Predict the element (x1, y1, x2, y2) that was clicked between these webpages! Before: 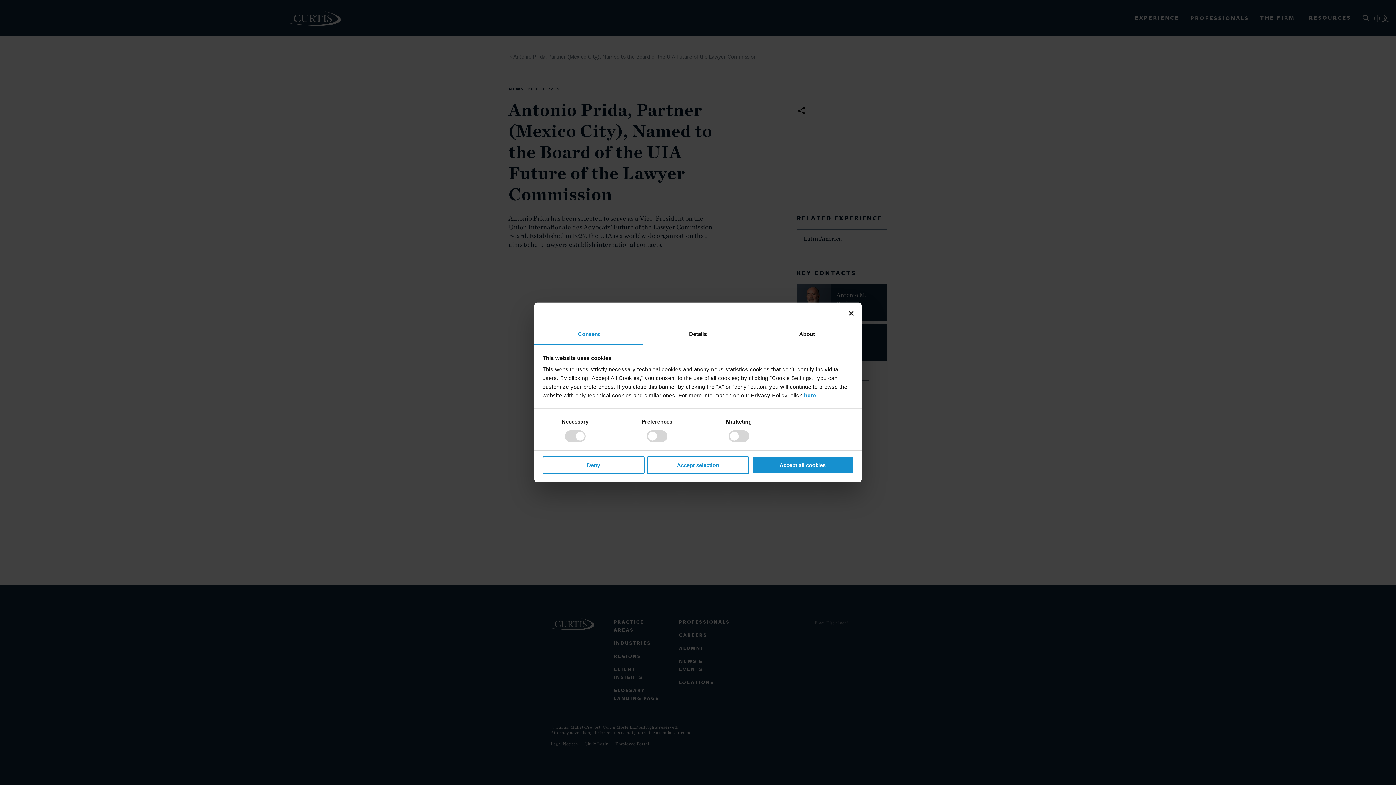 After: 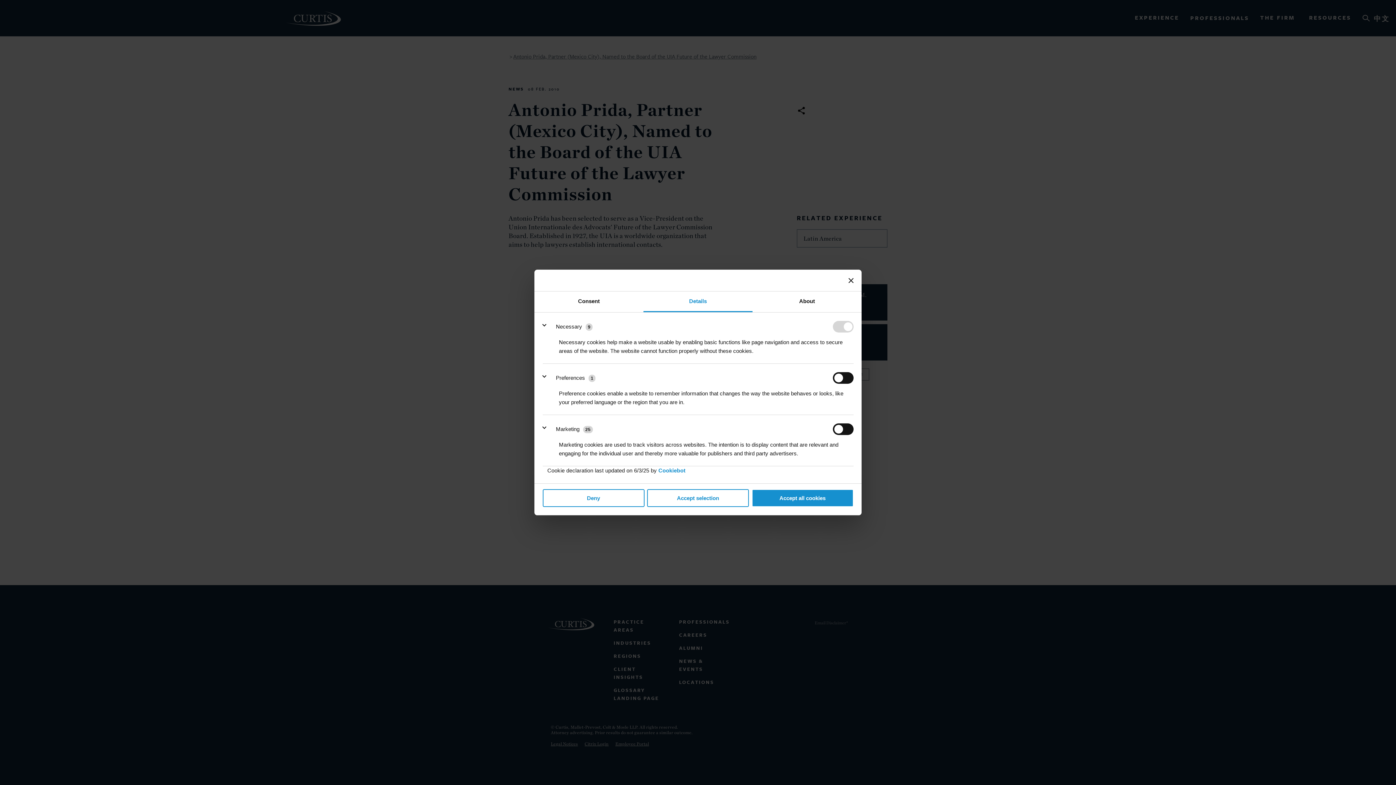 Action: label: Details bbox: (643, 324, 752, 345)